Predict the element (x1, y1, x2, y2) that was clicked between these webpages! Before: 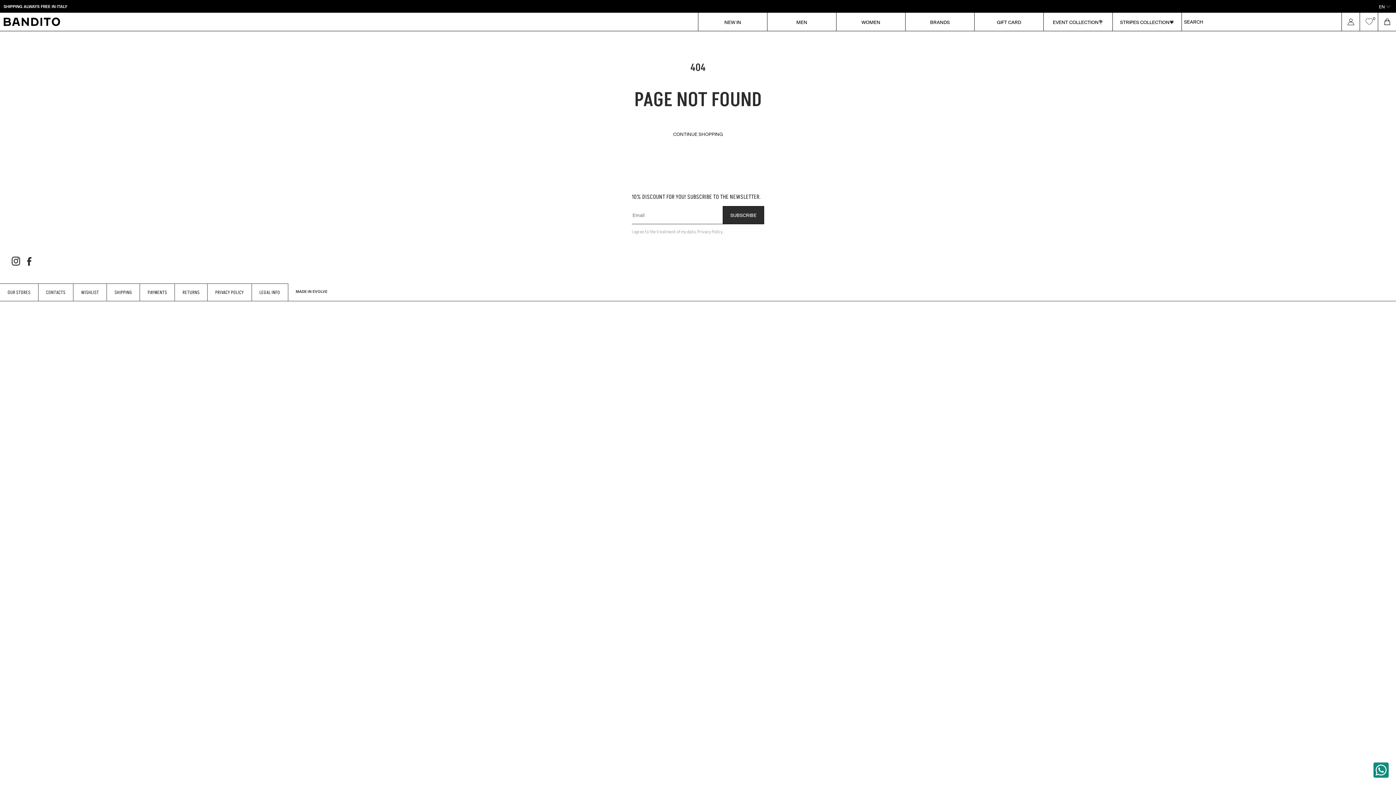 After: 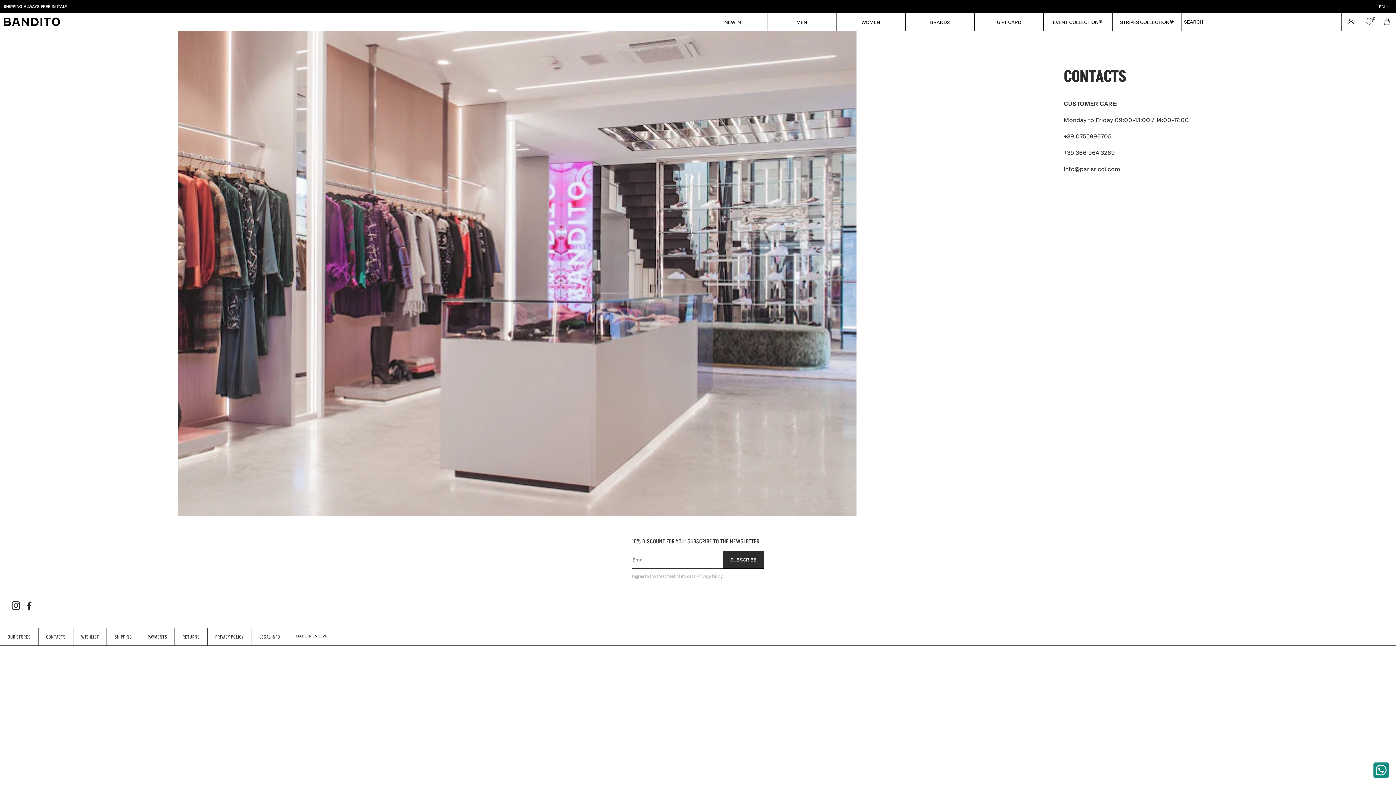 Action: label: CONTACTS bbox: (38, 283, 73, 301)